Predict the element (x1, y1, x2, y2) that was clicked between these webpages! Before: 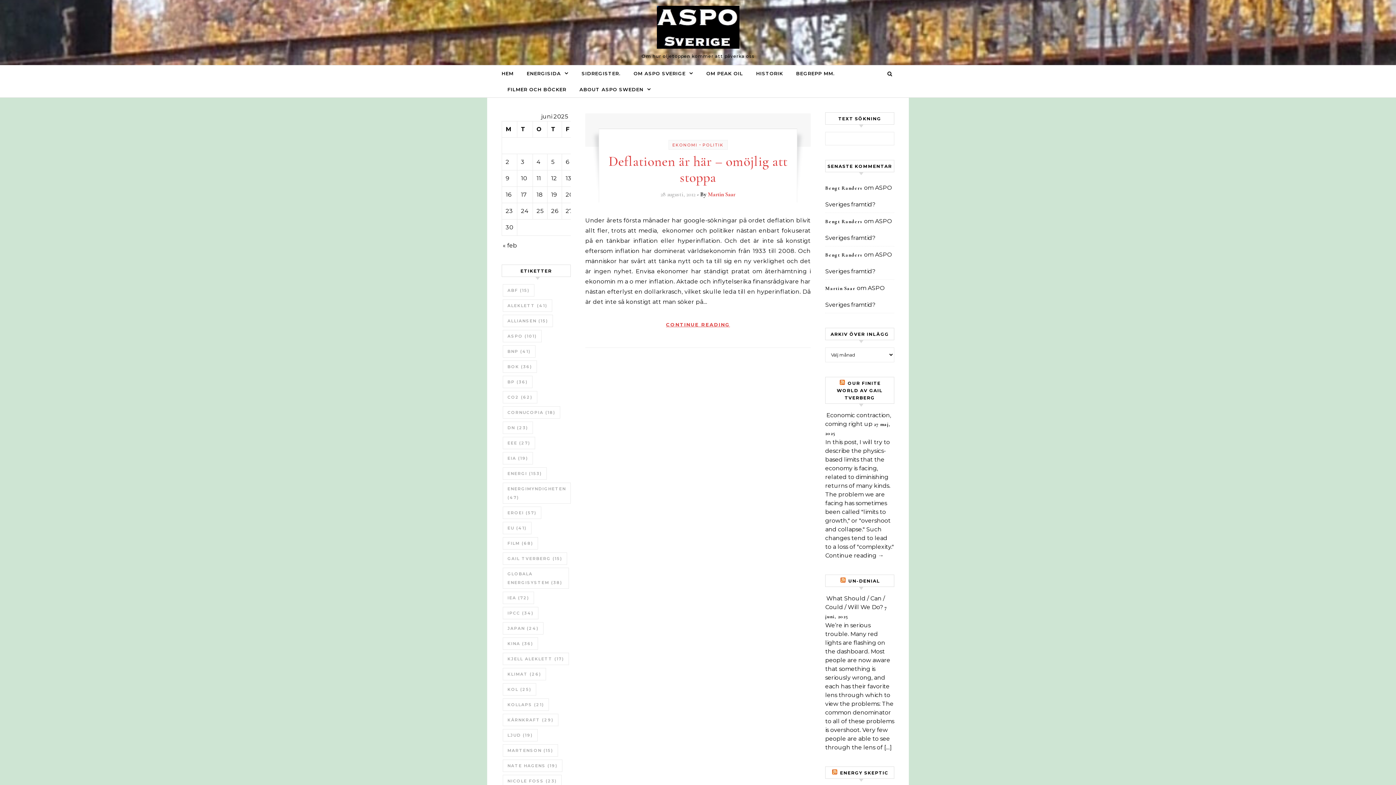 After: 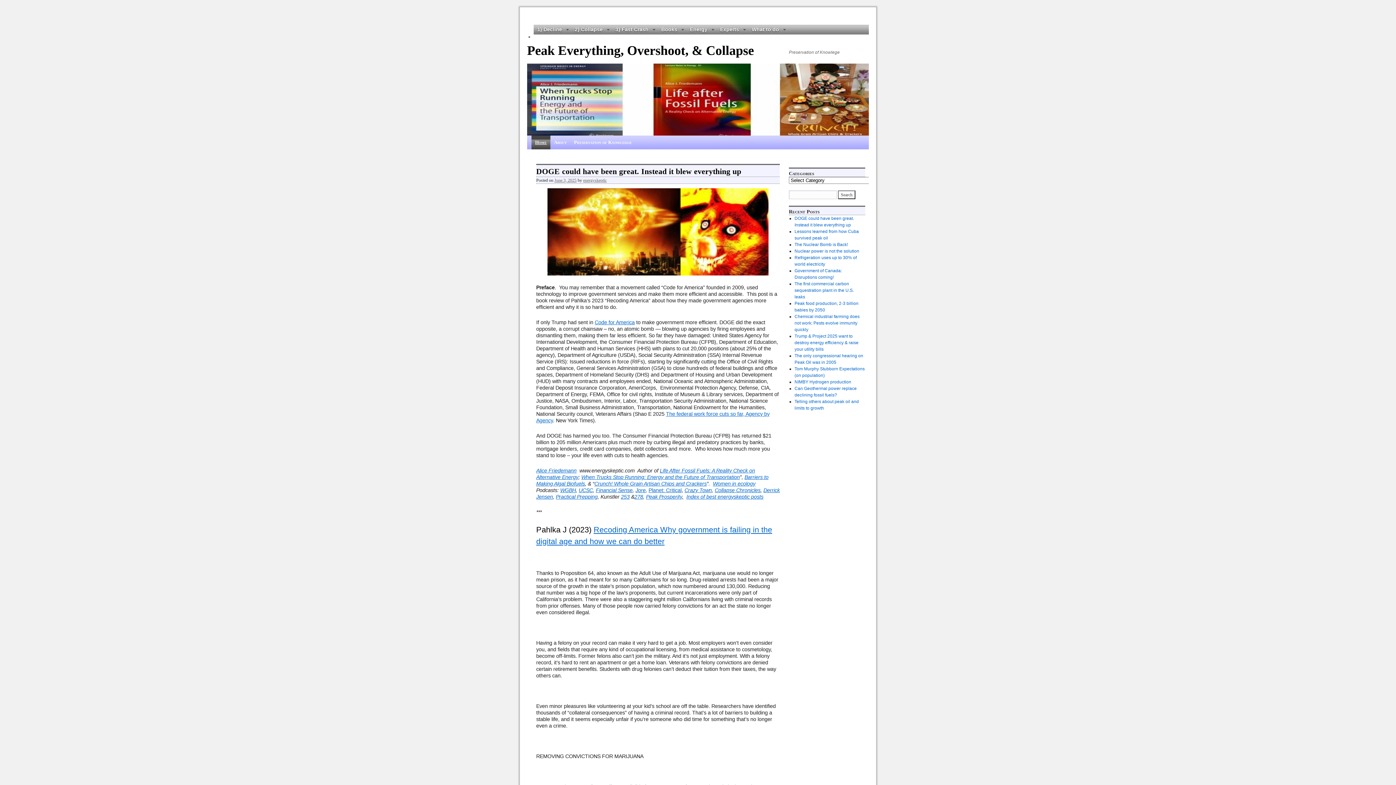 Action: label: ENERGY SKEPTIC bbox: (840, 770, 888, 776)